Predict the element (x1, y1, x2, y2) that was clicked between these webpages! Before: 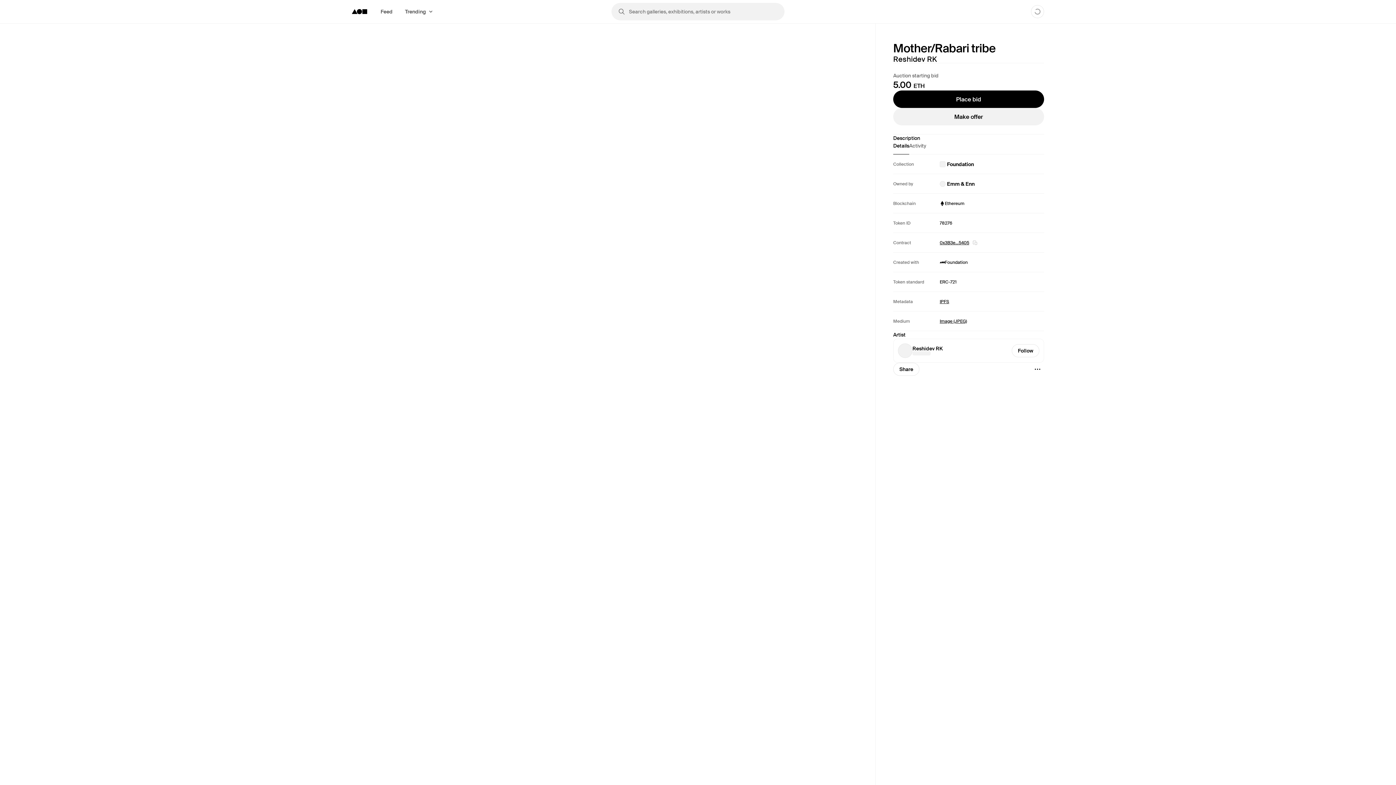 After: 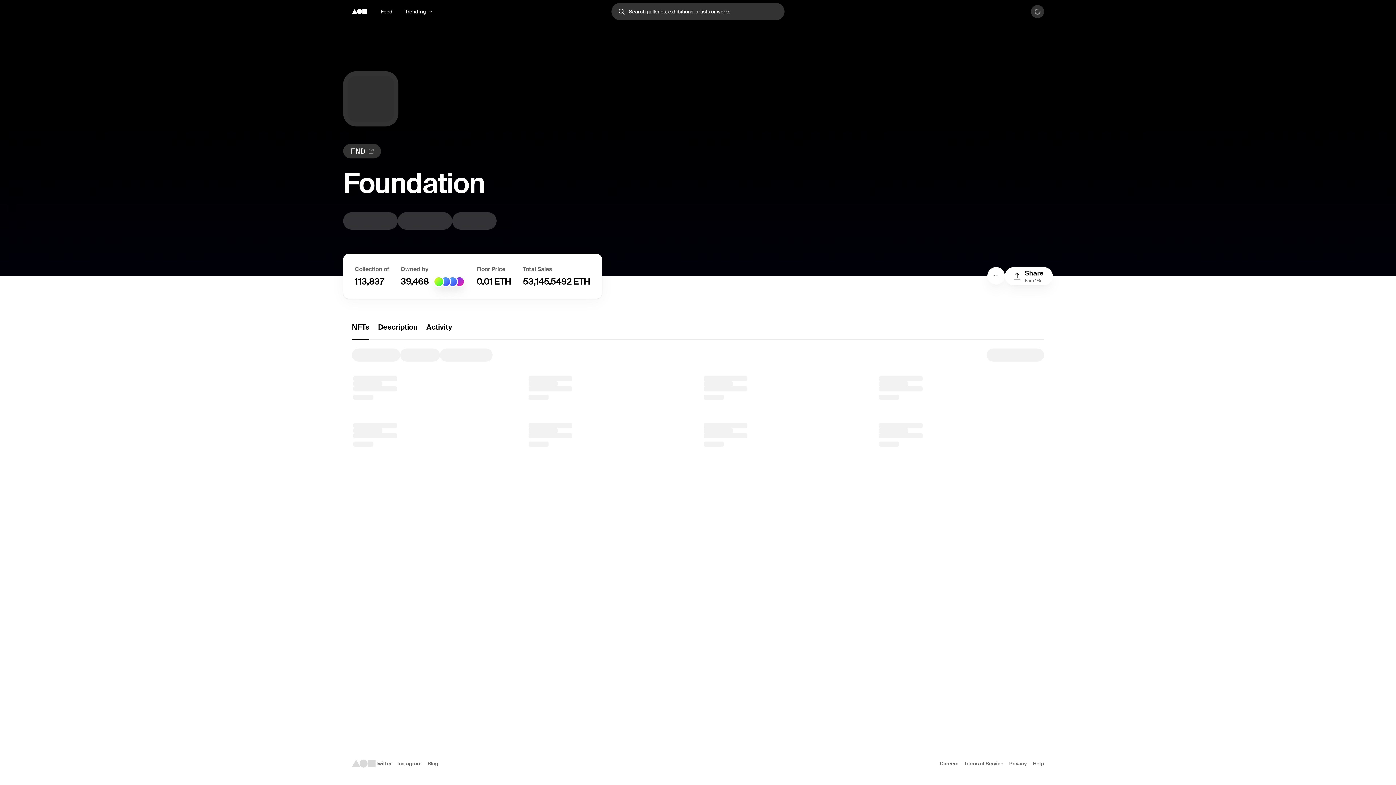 Action: bbox: (940, 160, 974, 167) label: Foundation